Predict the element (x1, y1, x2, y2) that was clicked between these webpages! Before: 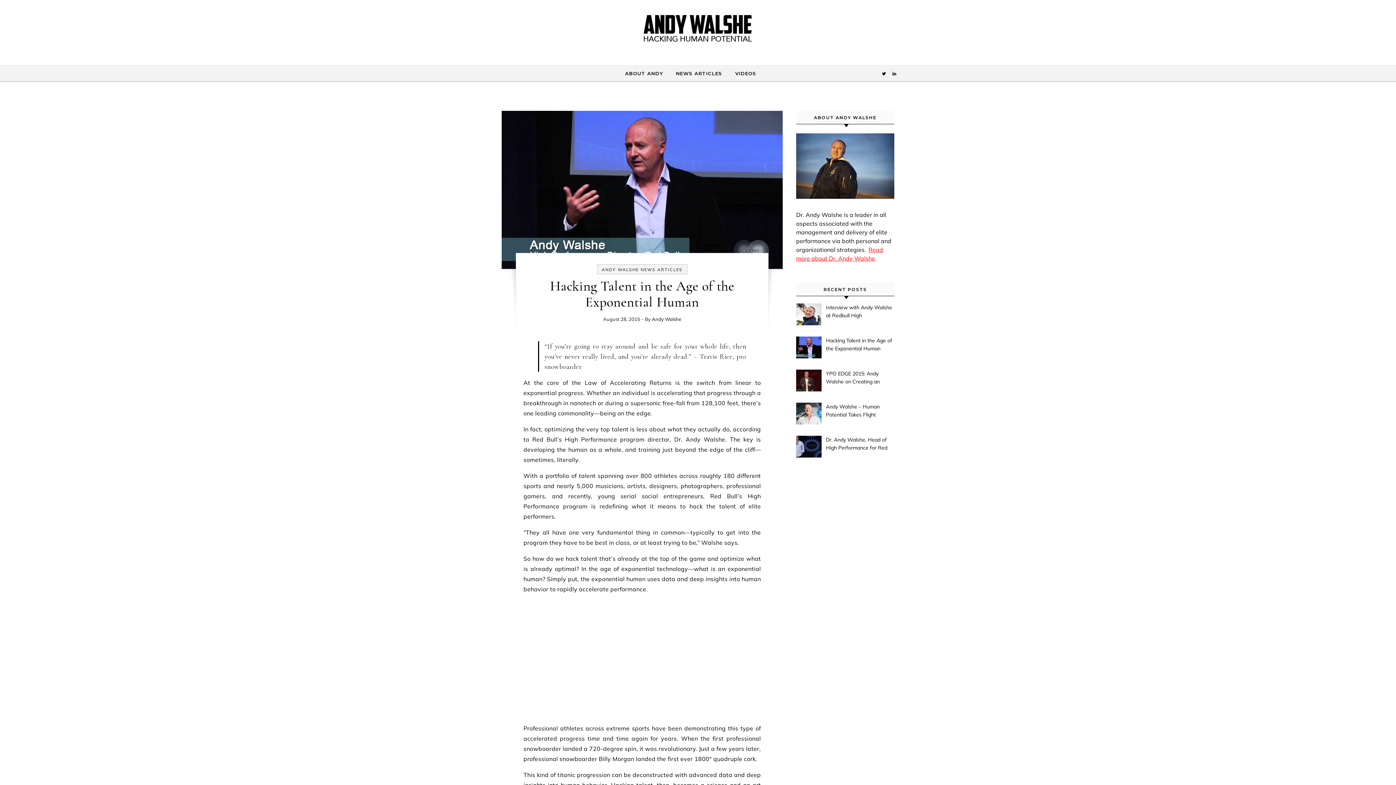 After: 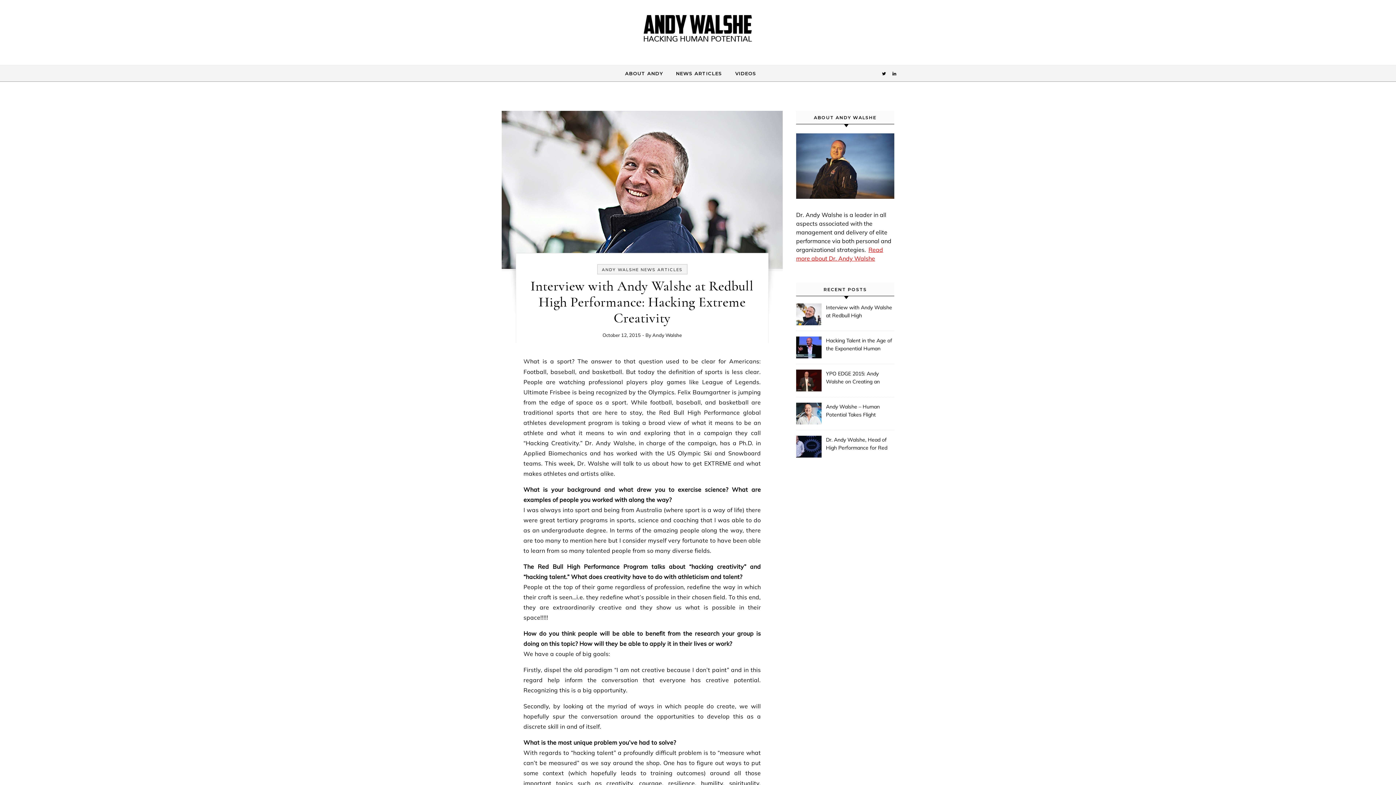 Action: label: Interview with Andy Walshe at Redbull High Performance: Hacking Extreme Creativity bbox: (826, 303, 893, 320)